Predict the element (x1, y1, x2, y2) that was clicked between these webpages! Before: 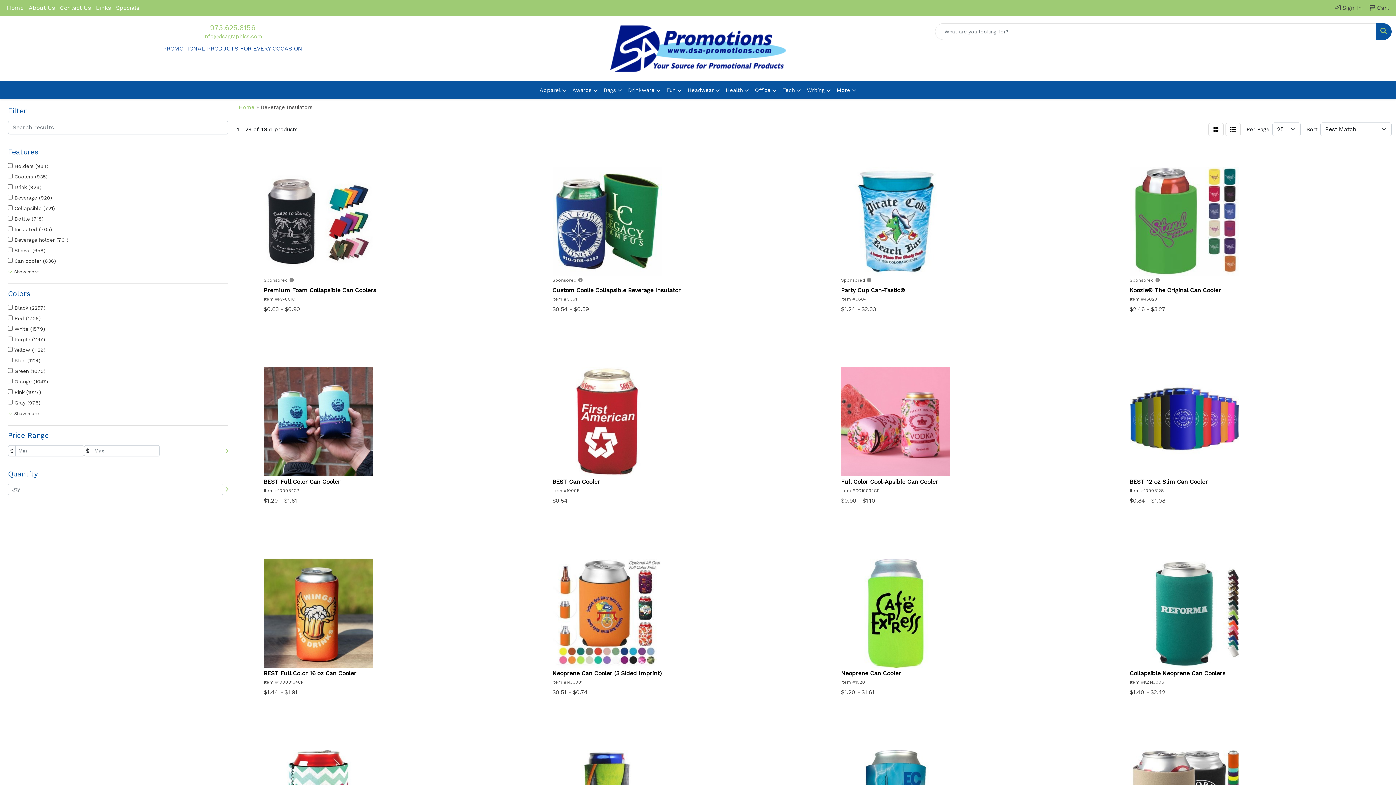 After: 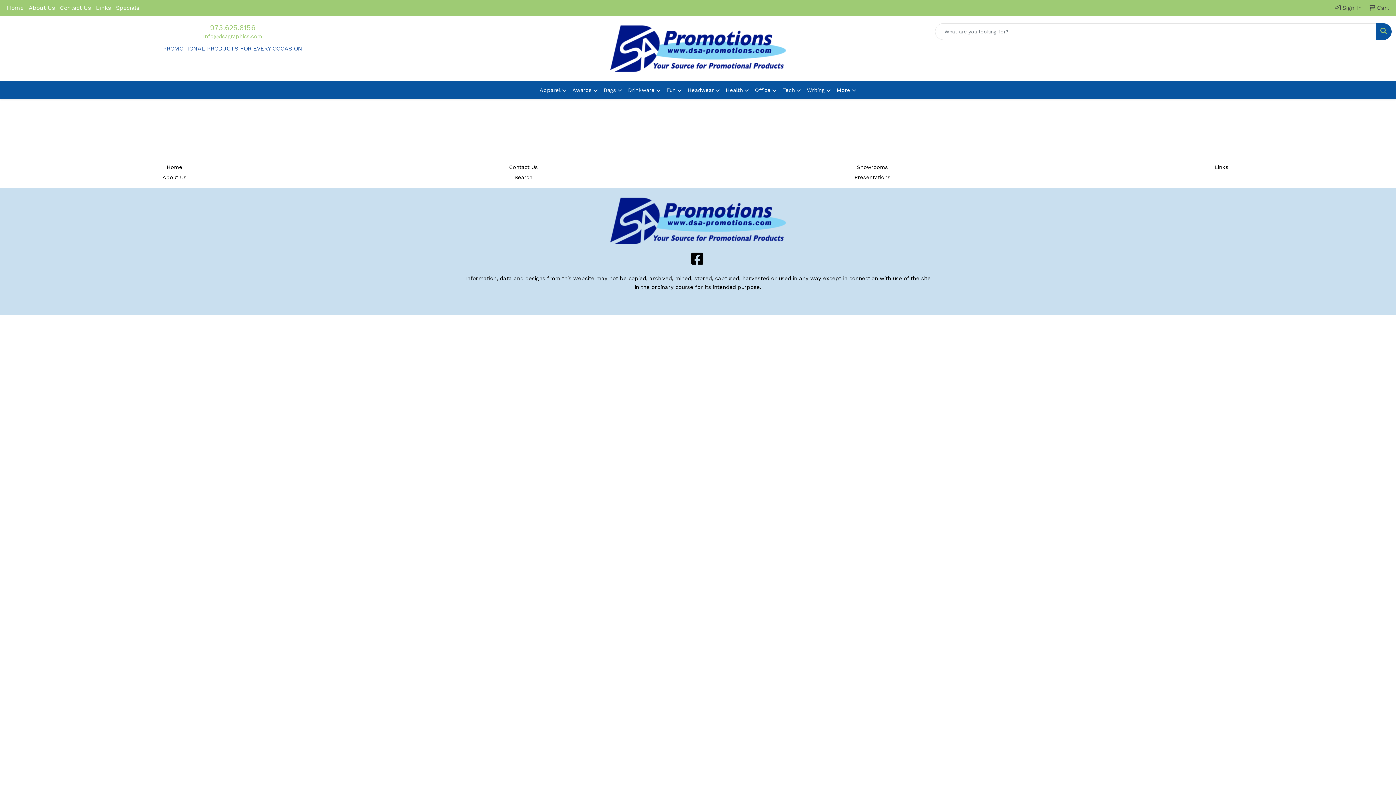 Action: label:  Cart bbox: (1366, 0, 1392, 16)